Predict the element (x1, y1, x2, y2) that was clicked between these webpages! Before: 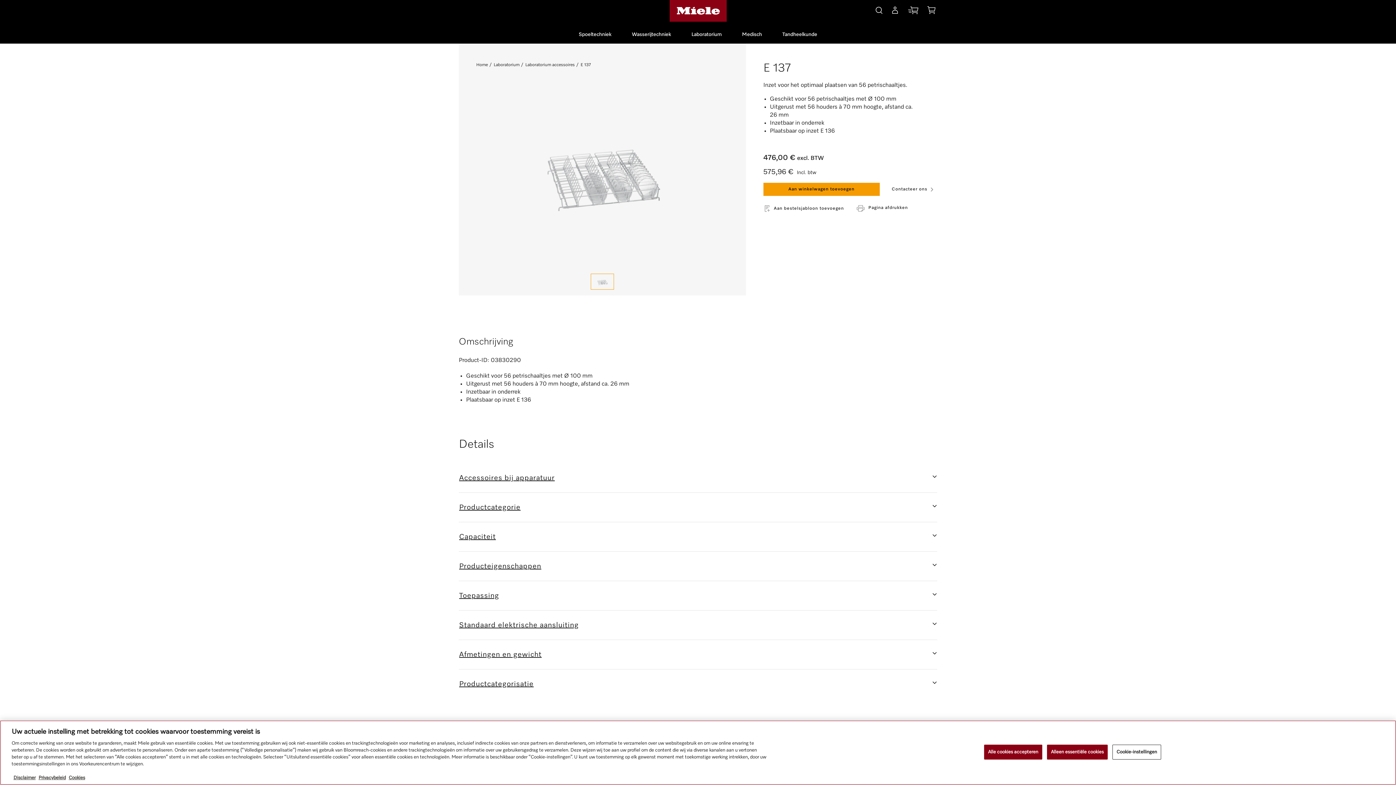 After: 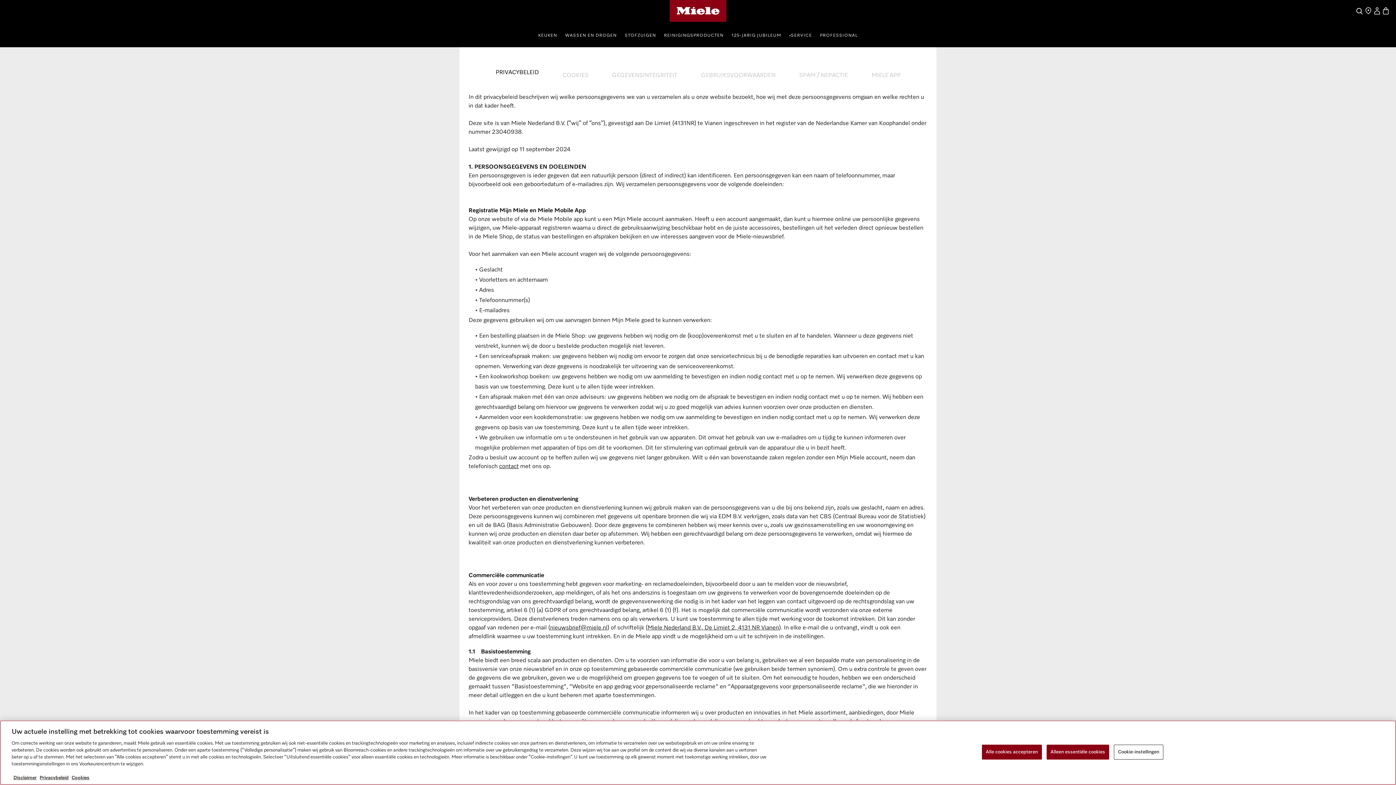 Action: bbox: (38, 776, 65, 780) label: Privacybeleid